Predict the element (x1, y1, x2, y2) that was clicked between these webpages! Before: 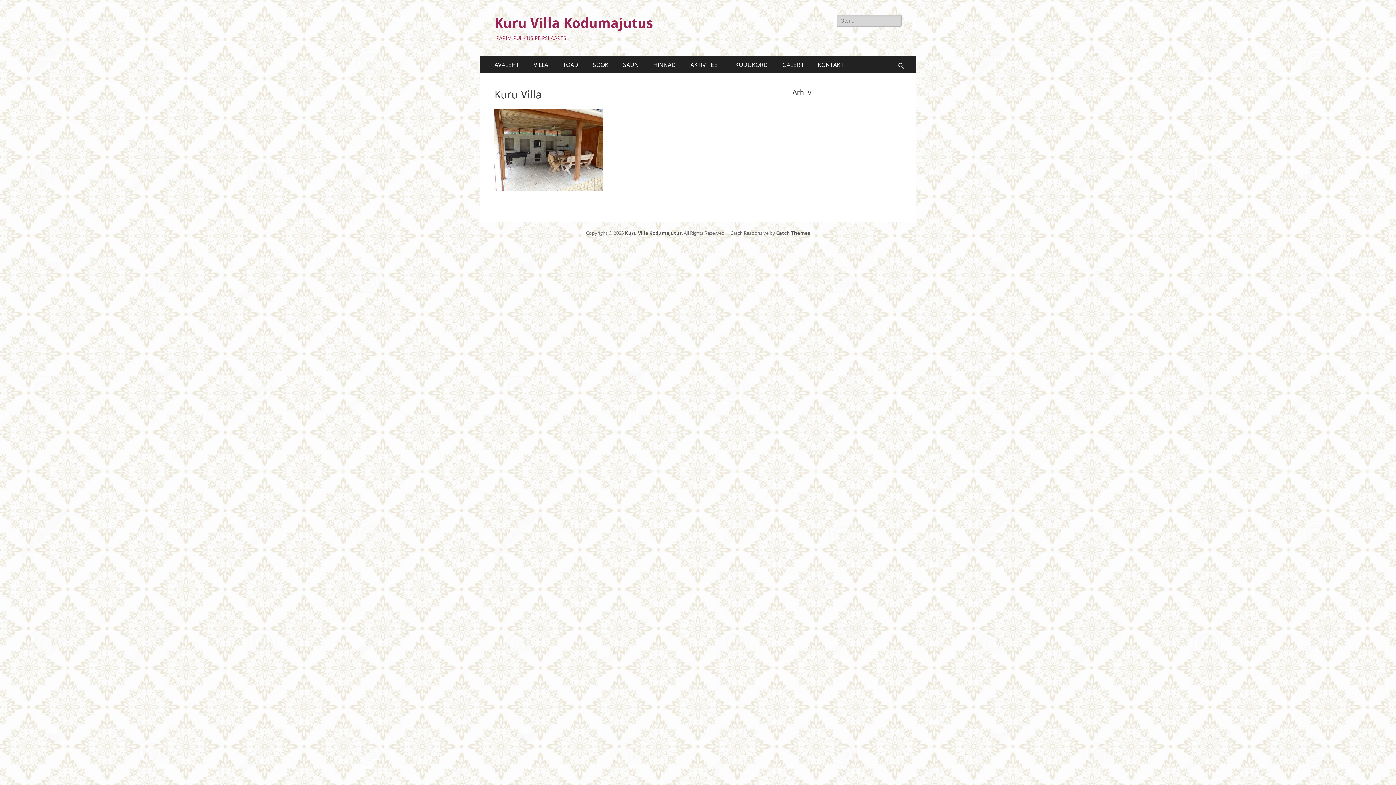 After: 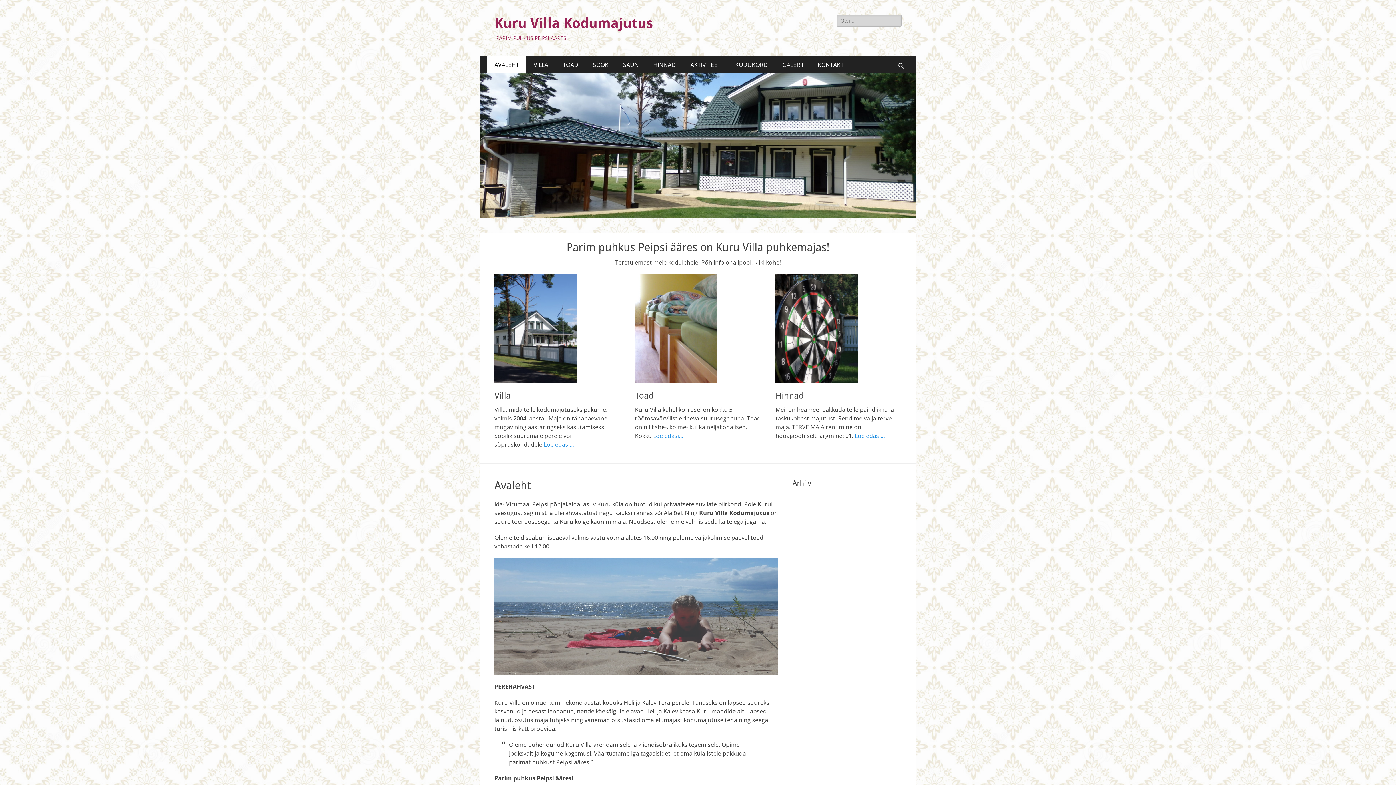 Action: bbox: (487, 56, 526, 73) label: AVALEHT